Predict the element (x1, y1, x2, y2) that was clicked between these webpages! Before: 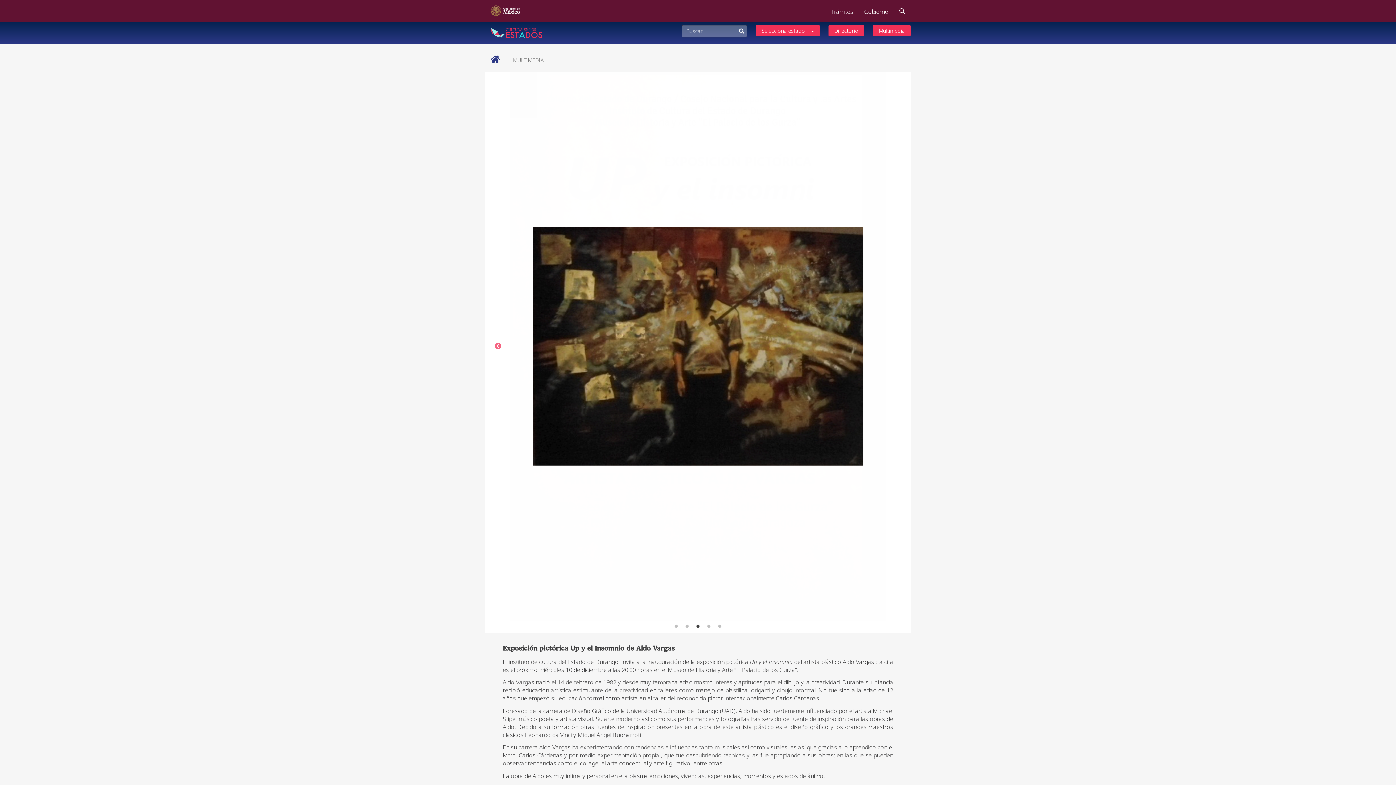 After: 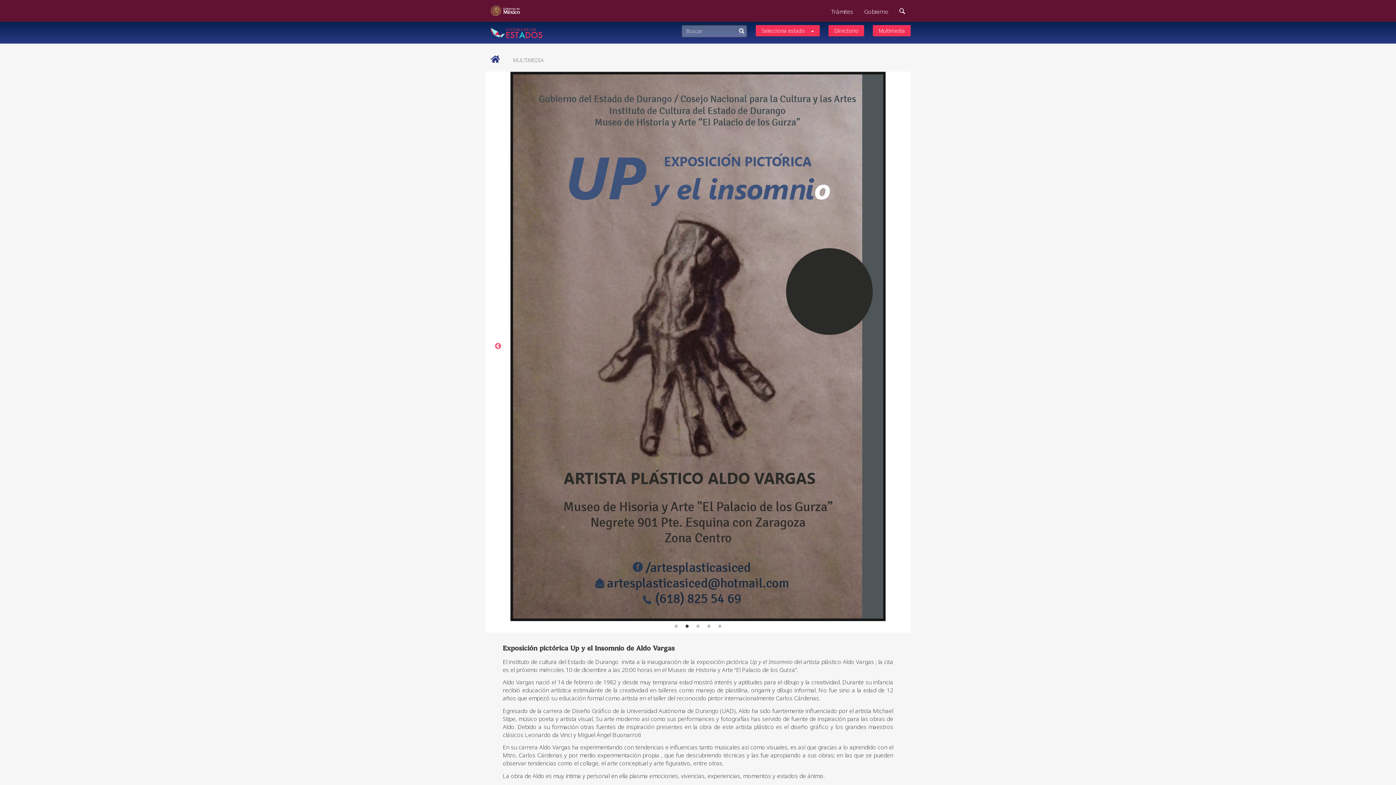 Action: bbox: (739, 27, 744, 34)